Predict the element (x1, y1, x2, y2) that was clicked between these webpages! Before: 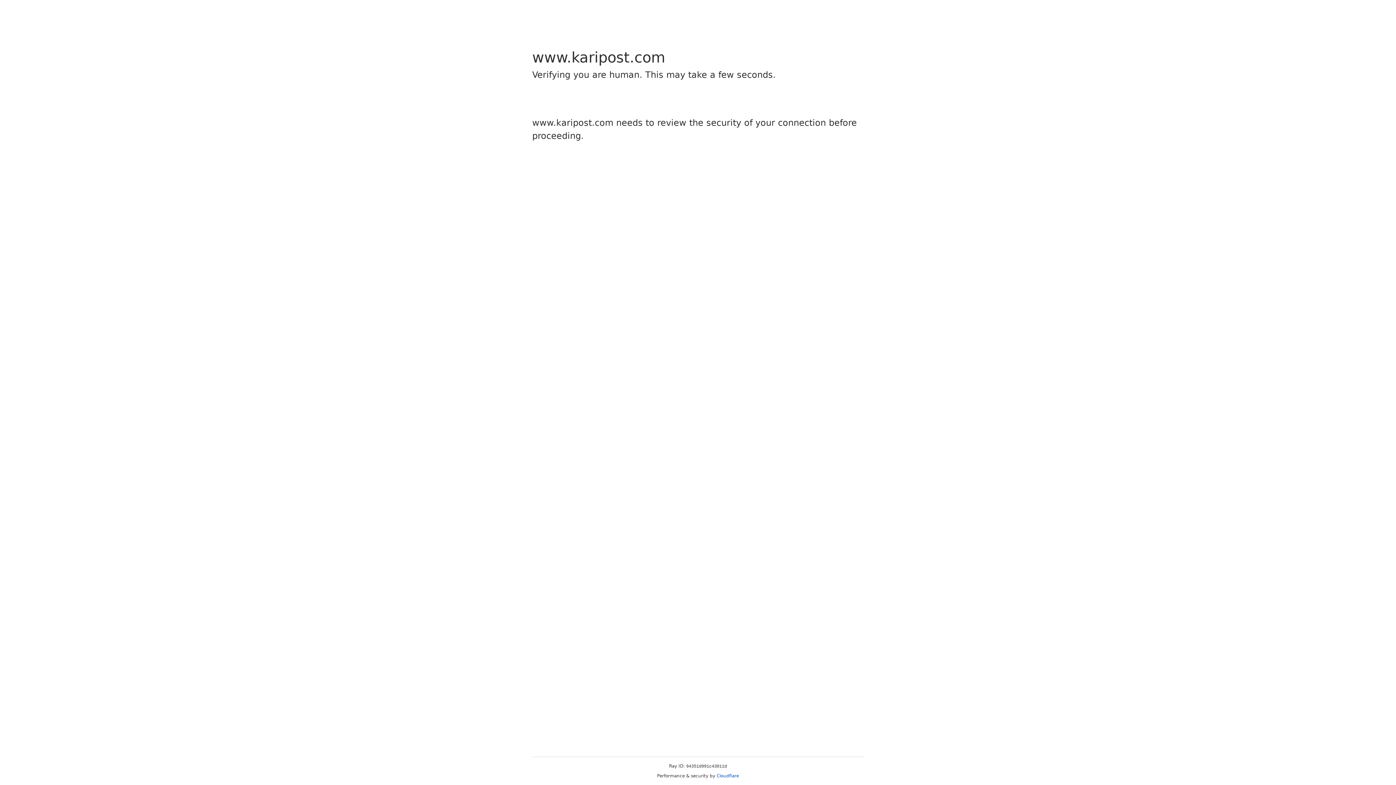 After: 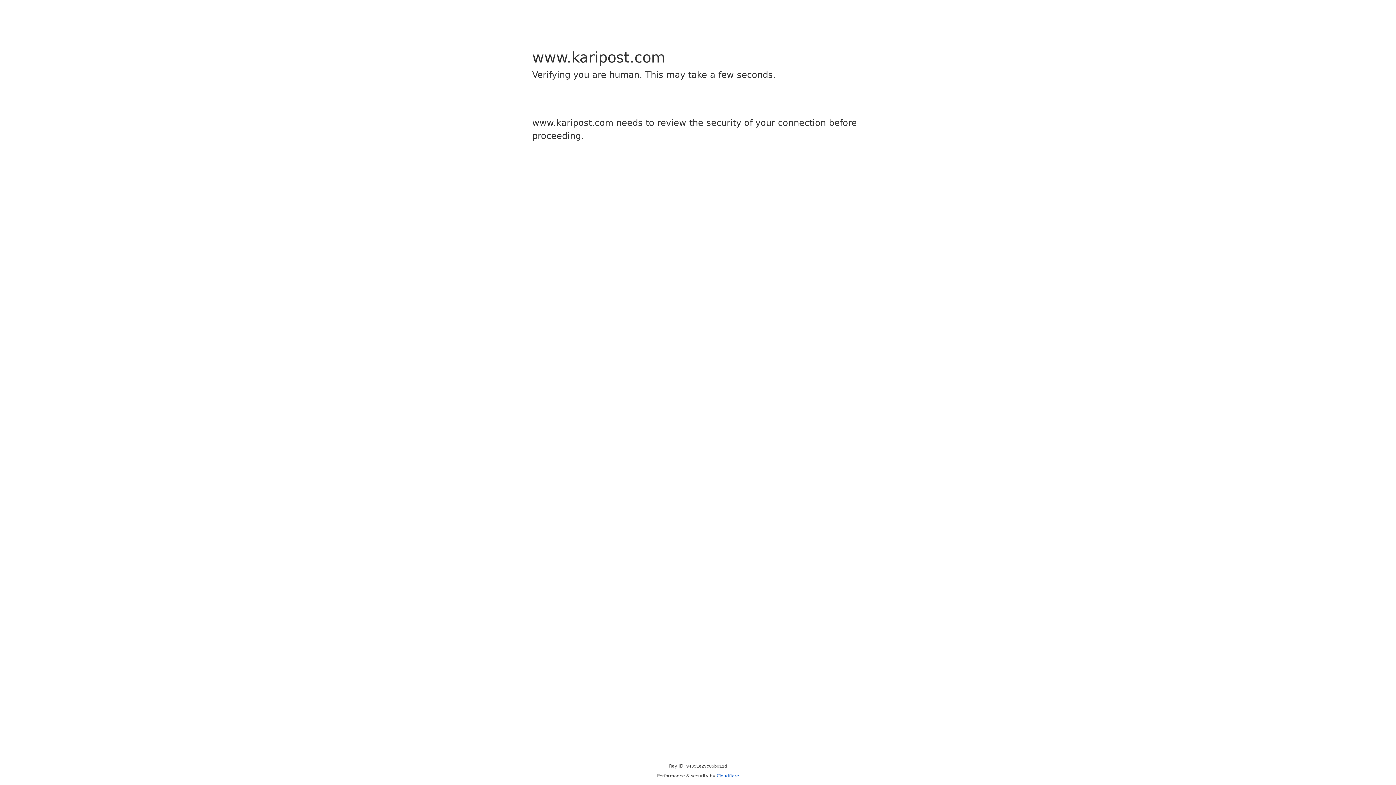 Action: label: Cloudflare bbox: (716, 773, 739, 778)